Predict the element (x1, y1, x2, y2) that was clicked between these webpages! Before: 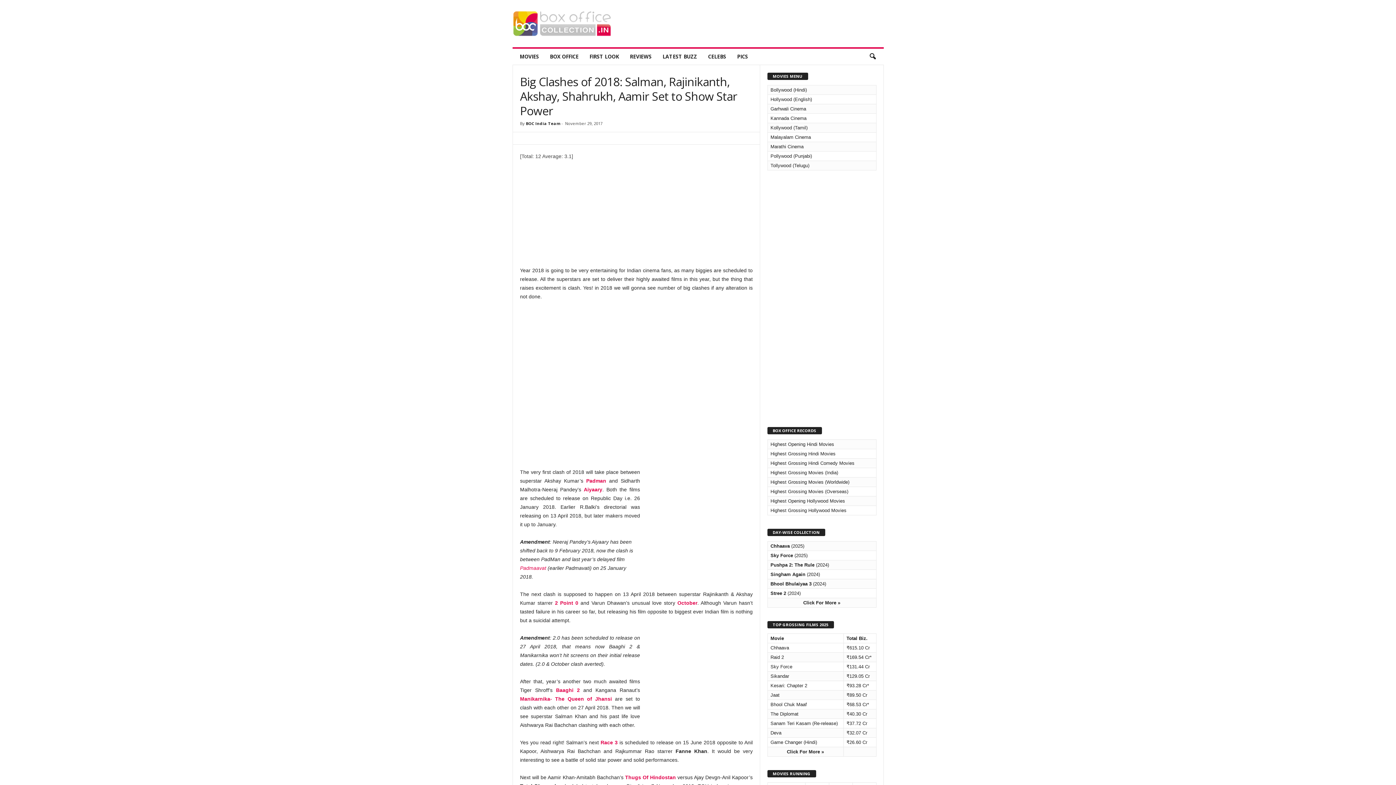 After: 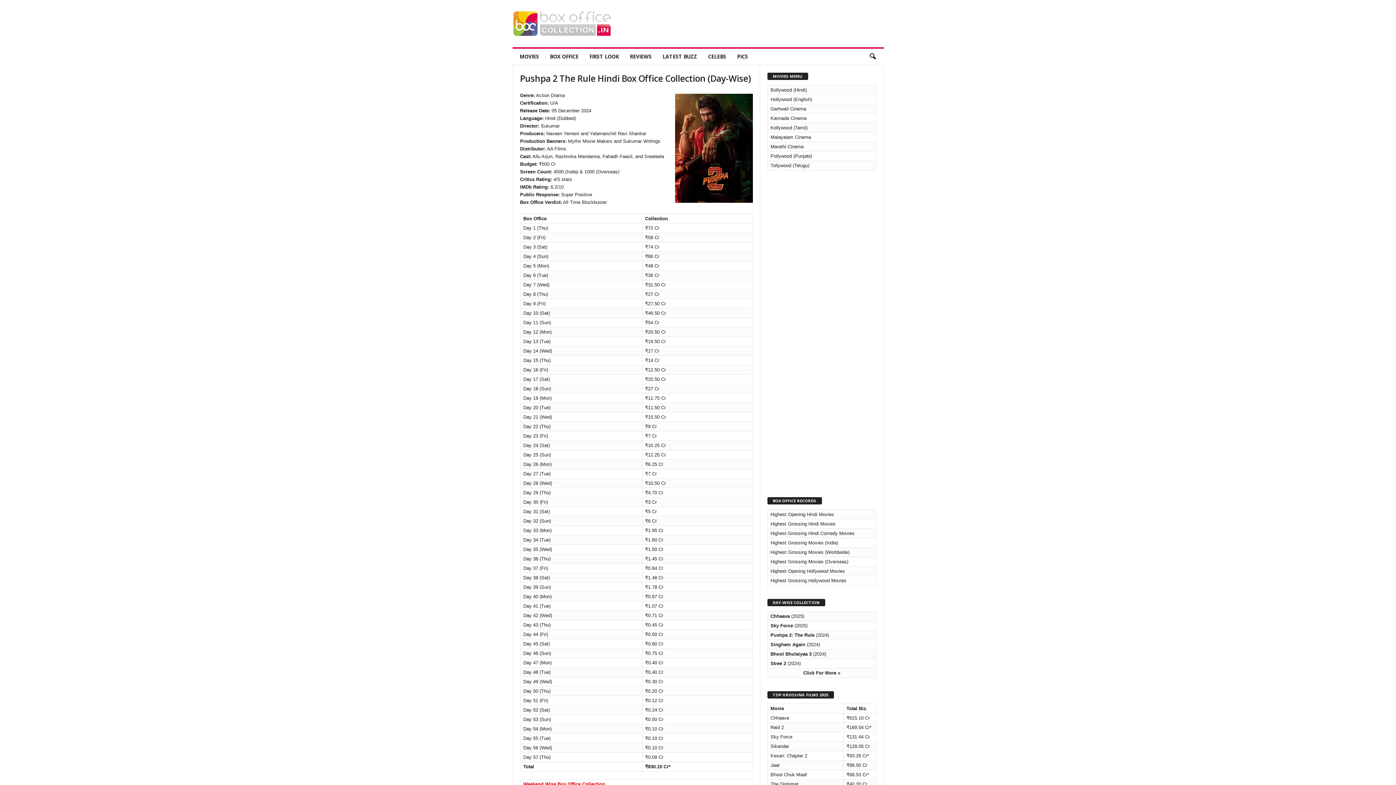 Action: bbox: (770, 562, 814, 567) label: Pushpa 2: The Rule